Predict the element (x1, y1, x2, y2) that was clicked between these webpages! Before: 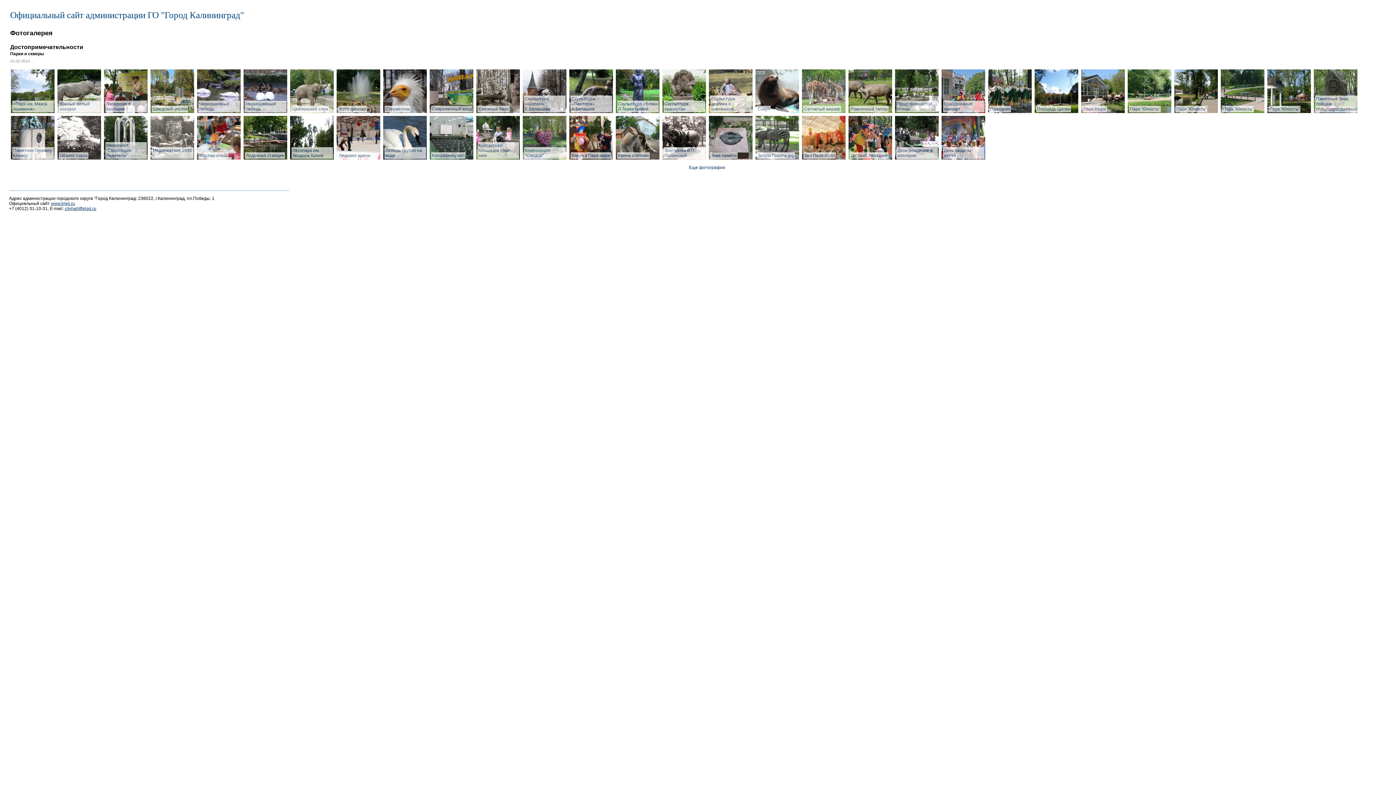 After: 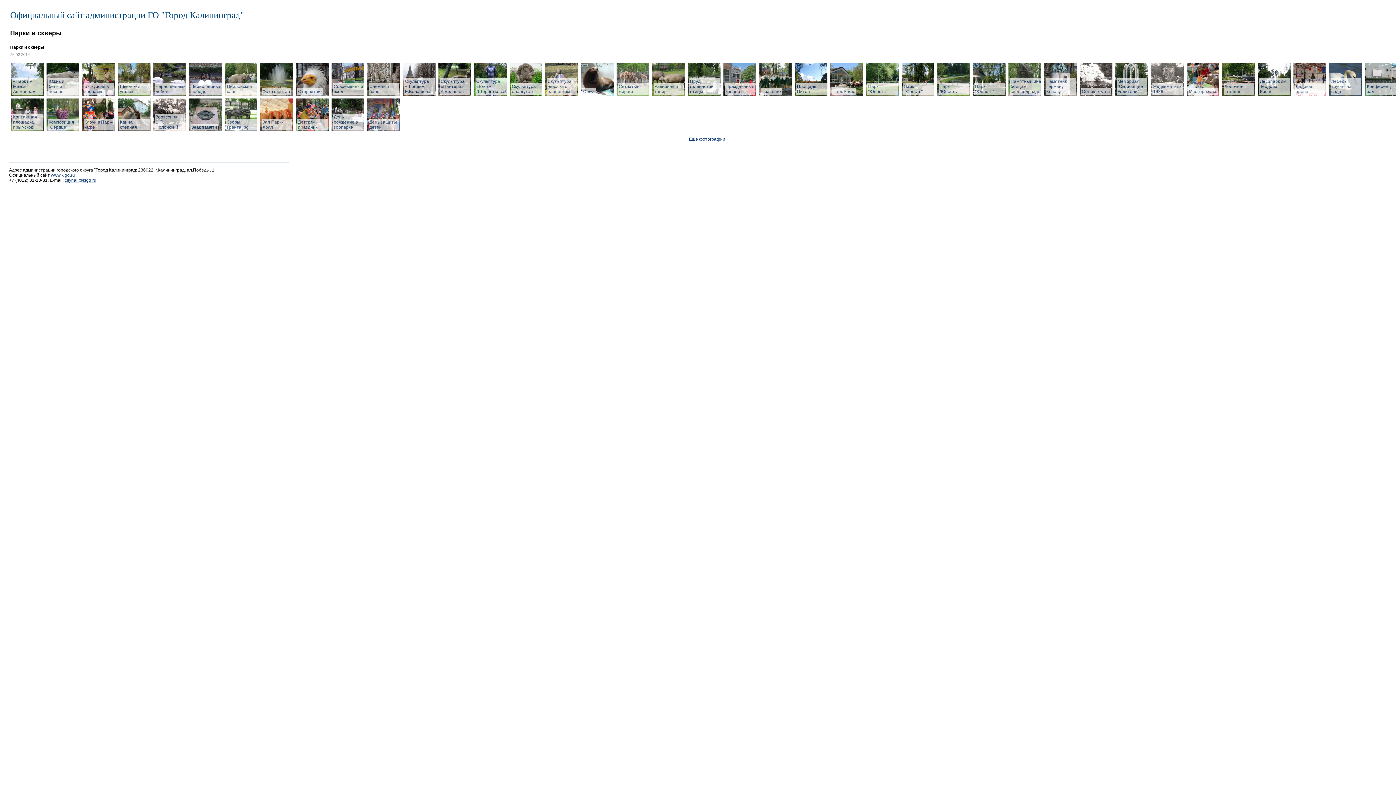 Action: label: Стервятник bbox: (383, 69, 426, 113)